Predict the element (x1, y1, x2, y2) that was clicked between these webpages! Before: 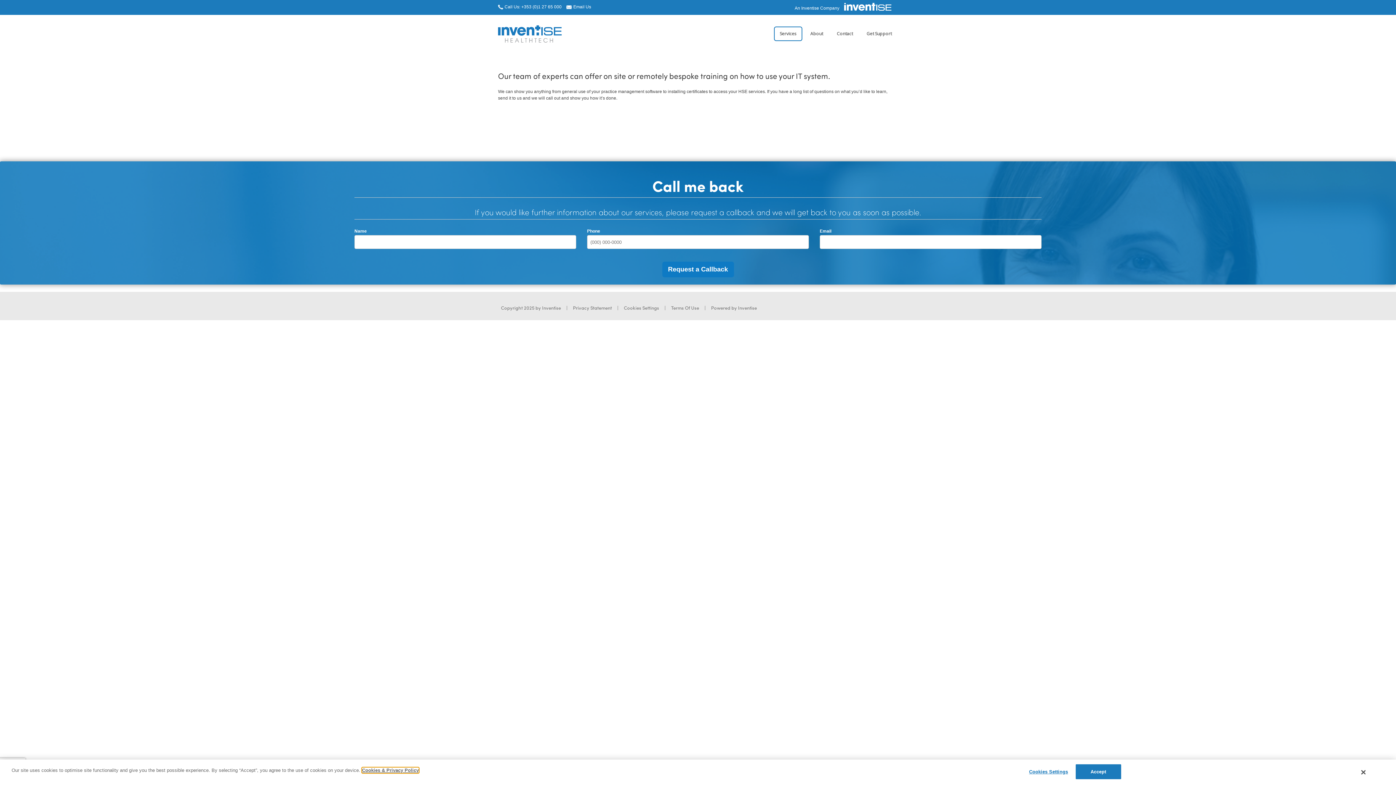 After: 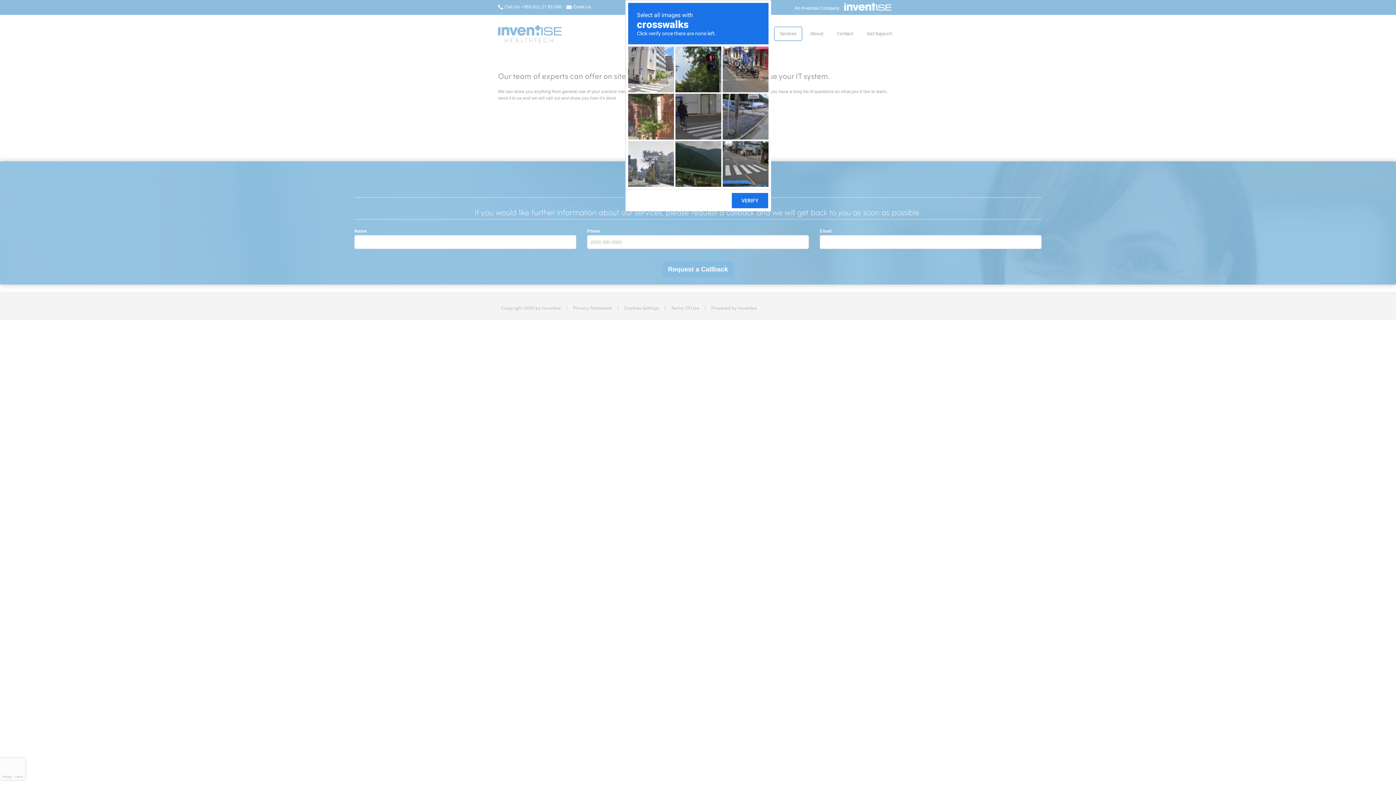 Action: bbox: (1075, 764, 1121, 779) label: Accept